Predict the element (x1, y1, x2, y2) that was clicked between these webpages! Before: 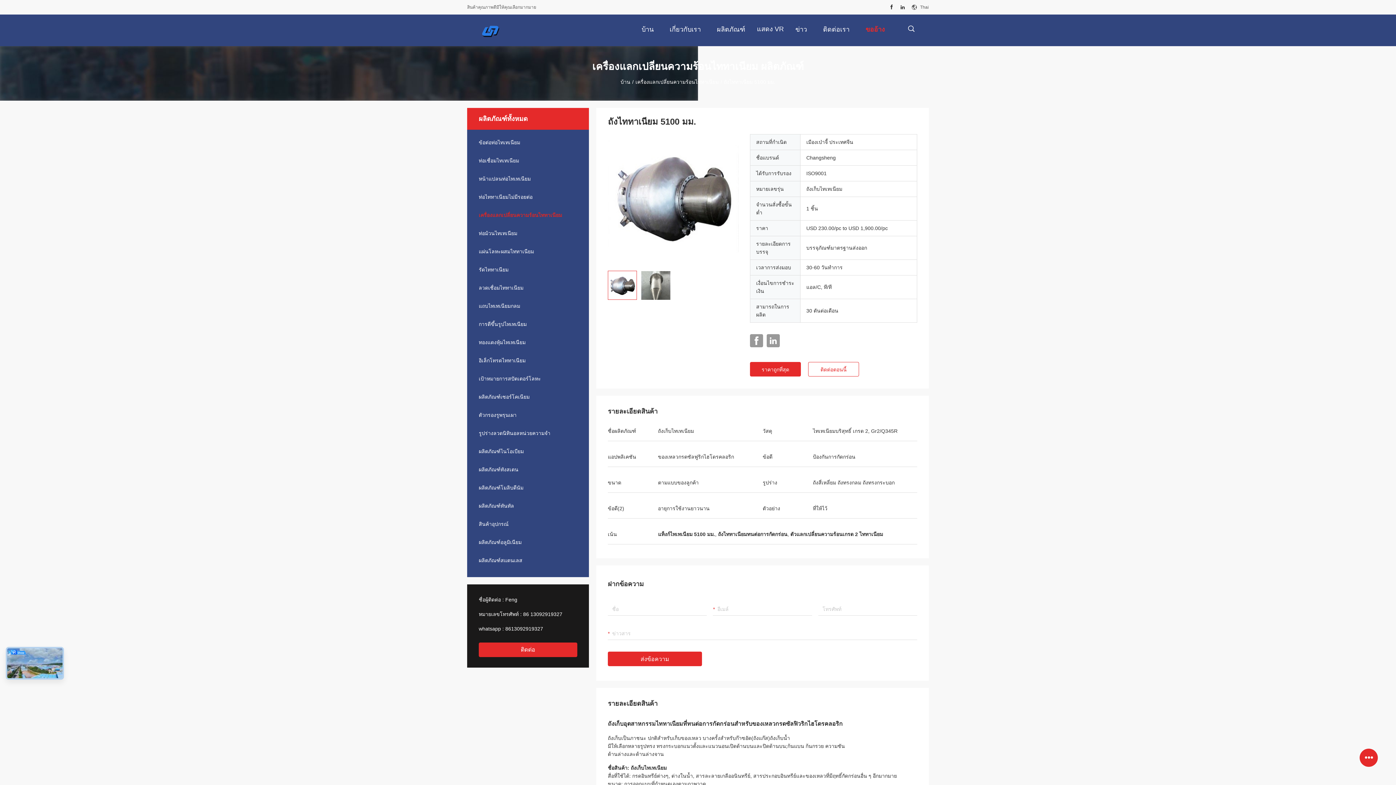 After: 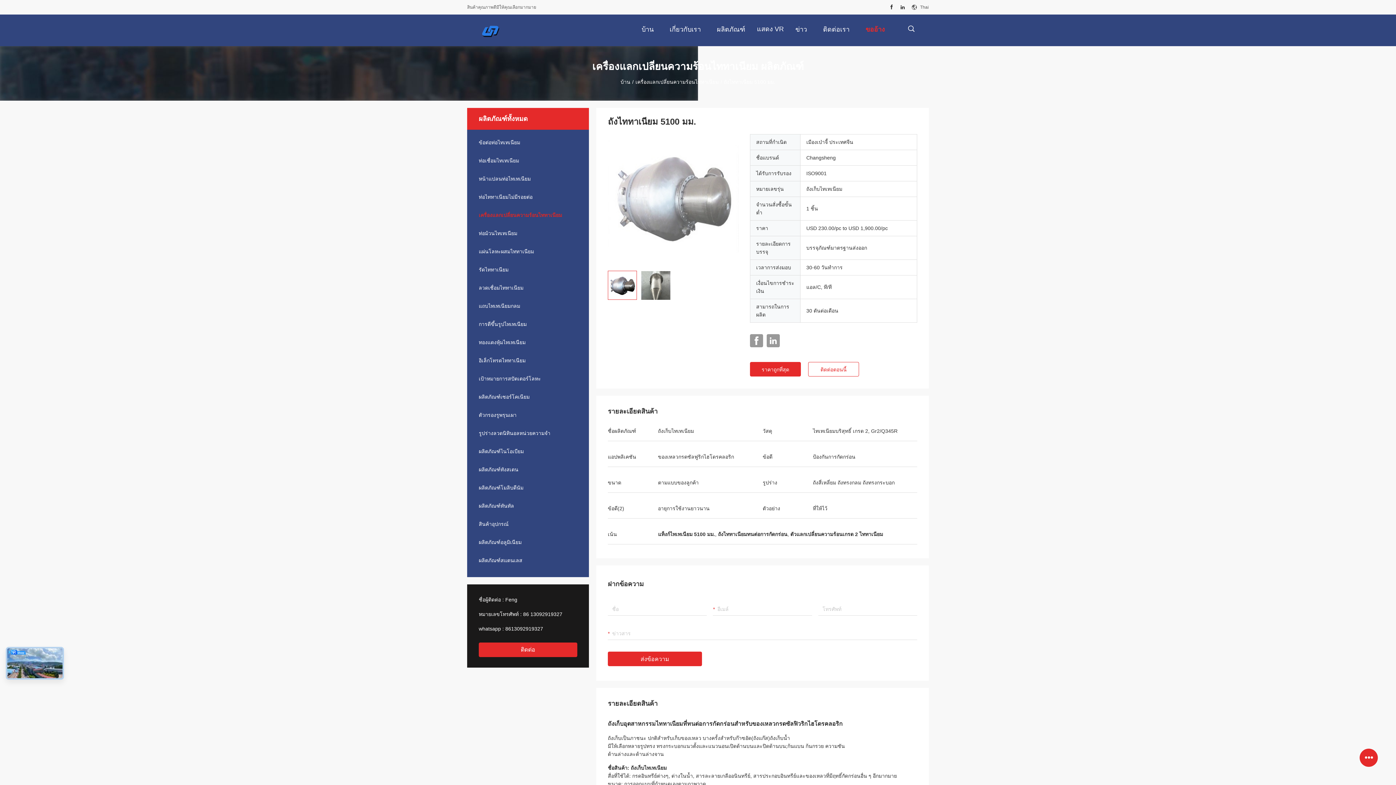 Action: bbox: (900, 0, 905, 14)